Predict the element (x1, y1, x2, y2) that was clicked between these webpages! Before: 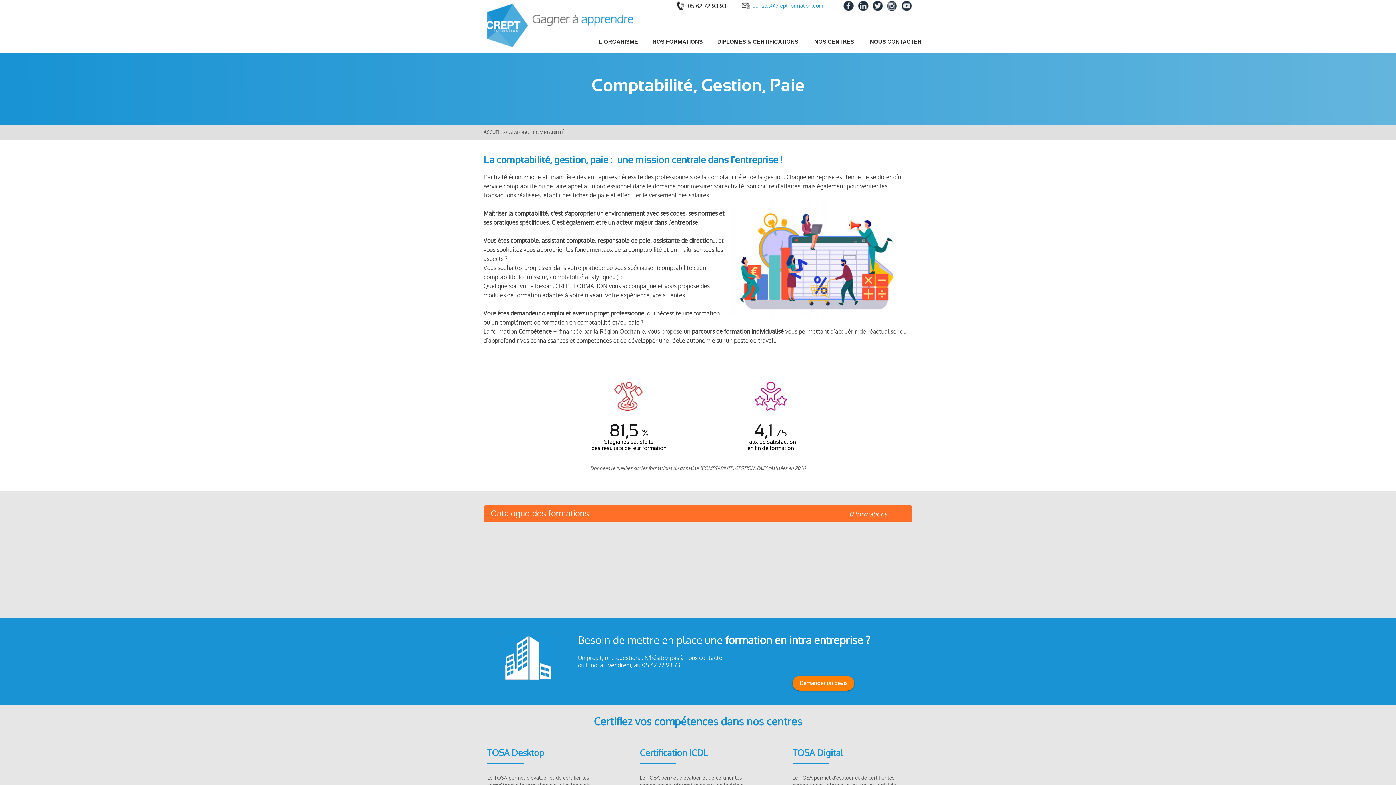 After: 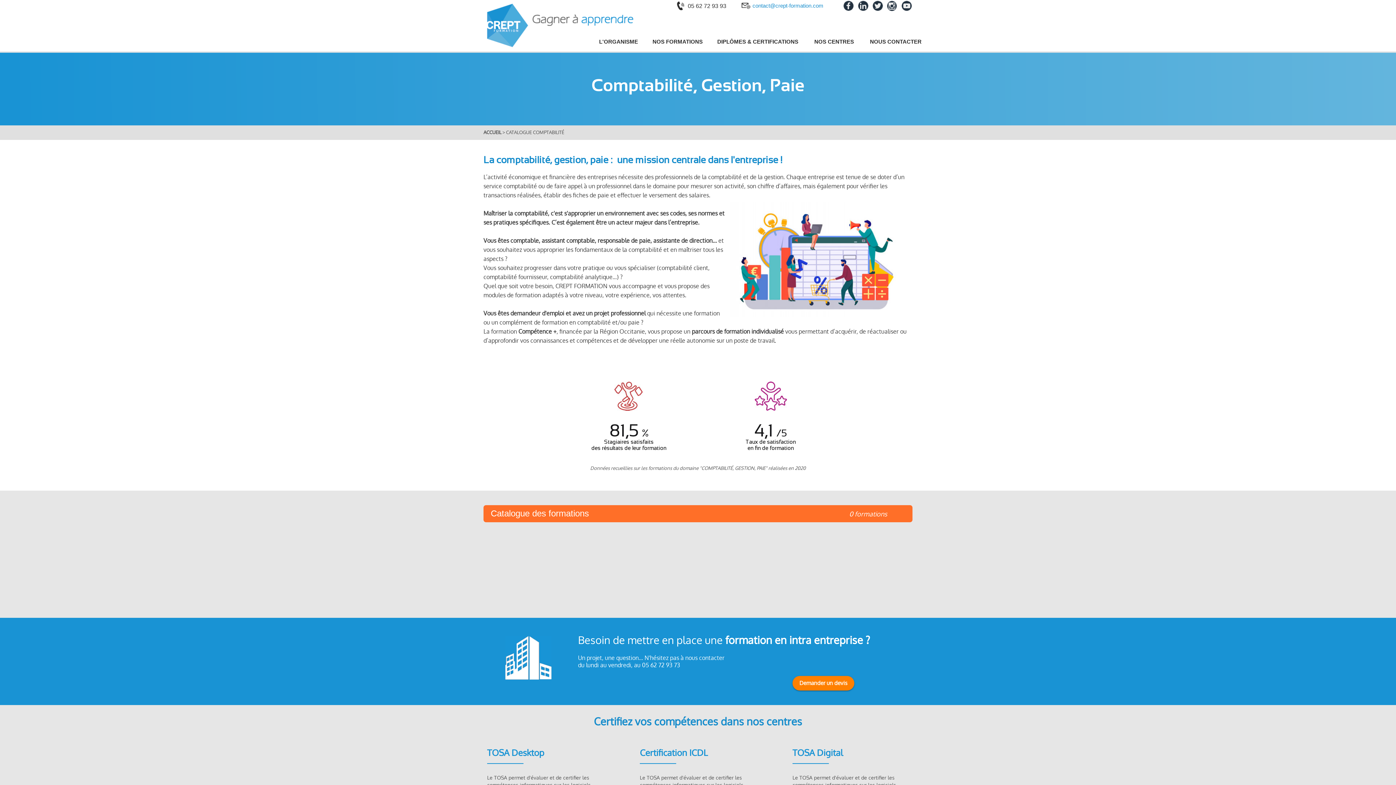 Action: label: DIPLÔMES & CERTIFICATIONS  bbox: (705, 34, 802, 48)